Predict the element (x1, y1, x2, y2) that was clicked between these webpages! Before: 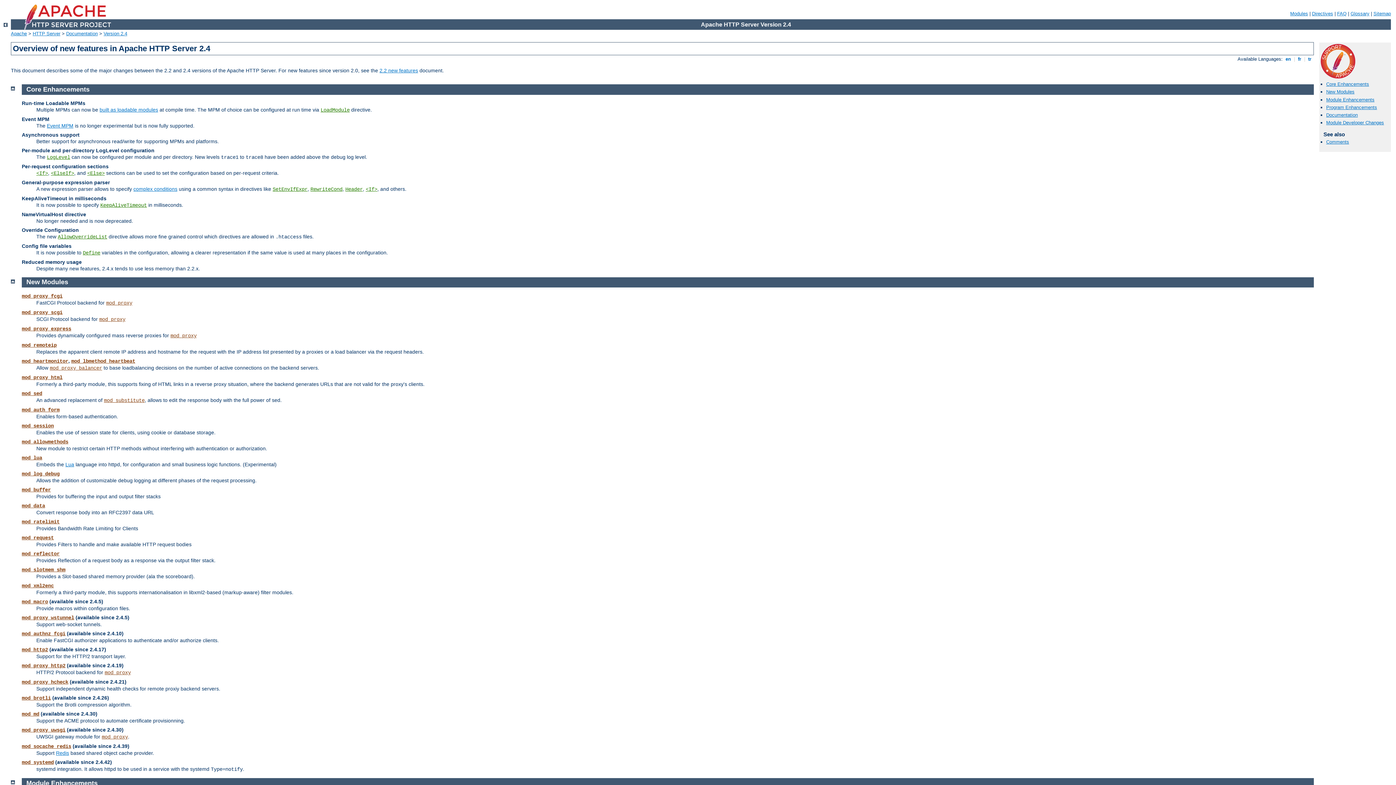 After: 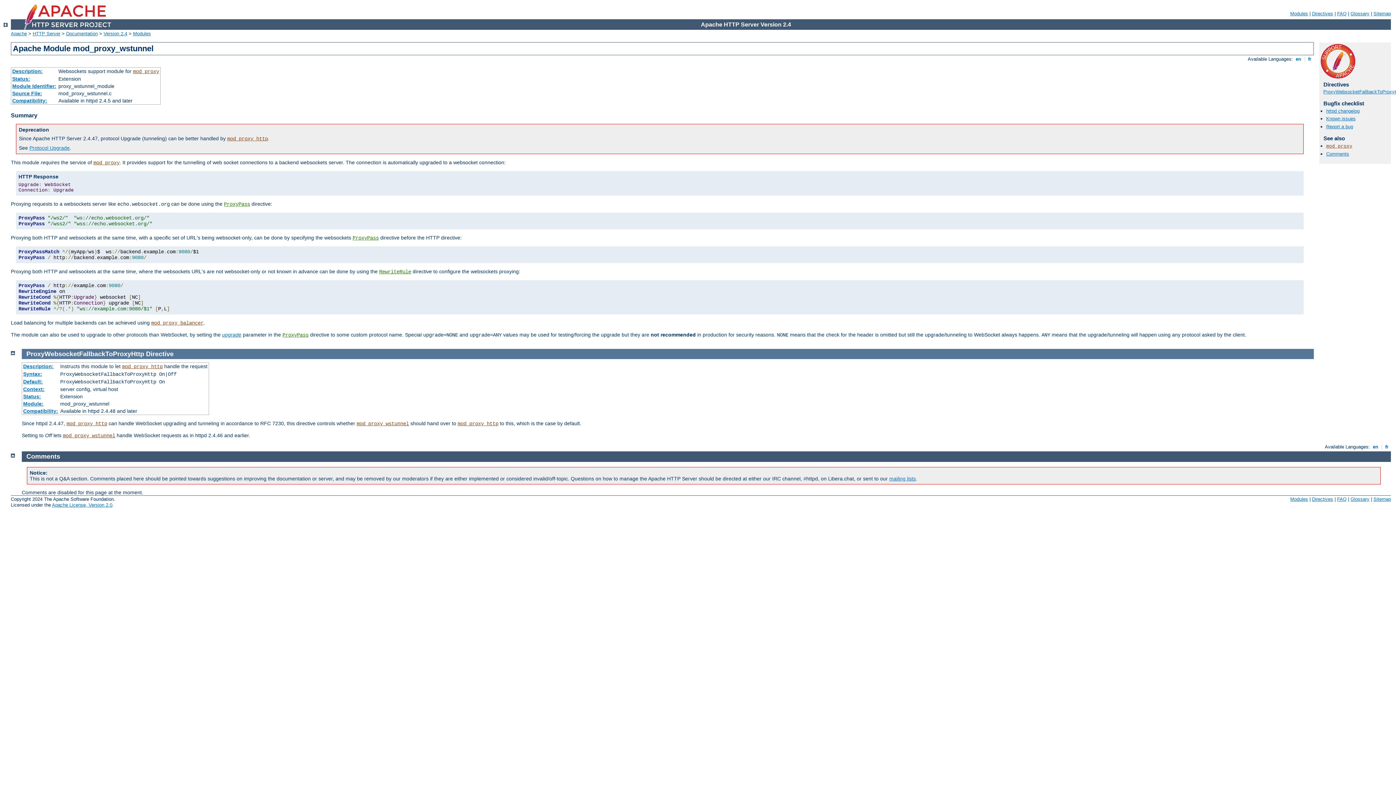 Action: label: mod_proxy_wstunnel bbox: (21, 615, 74, 621)